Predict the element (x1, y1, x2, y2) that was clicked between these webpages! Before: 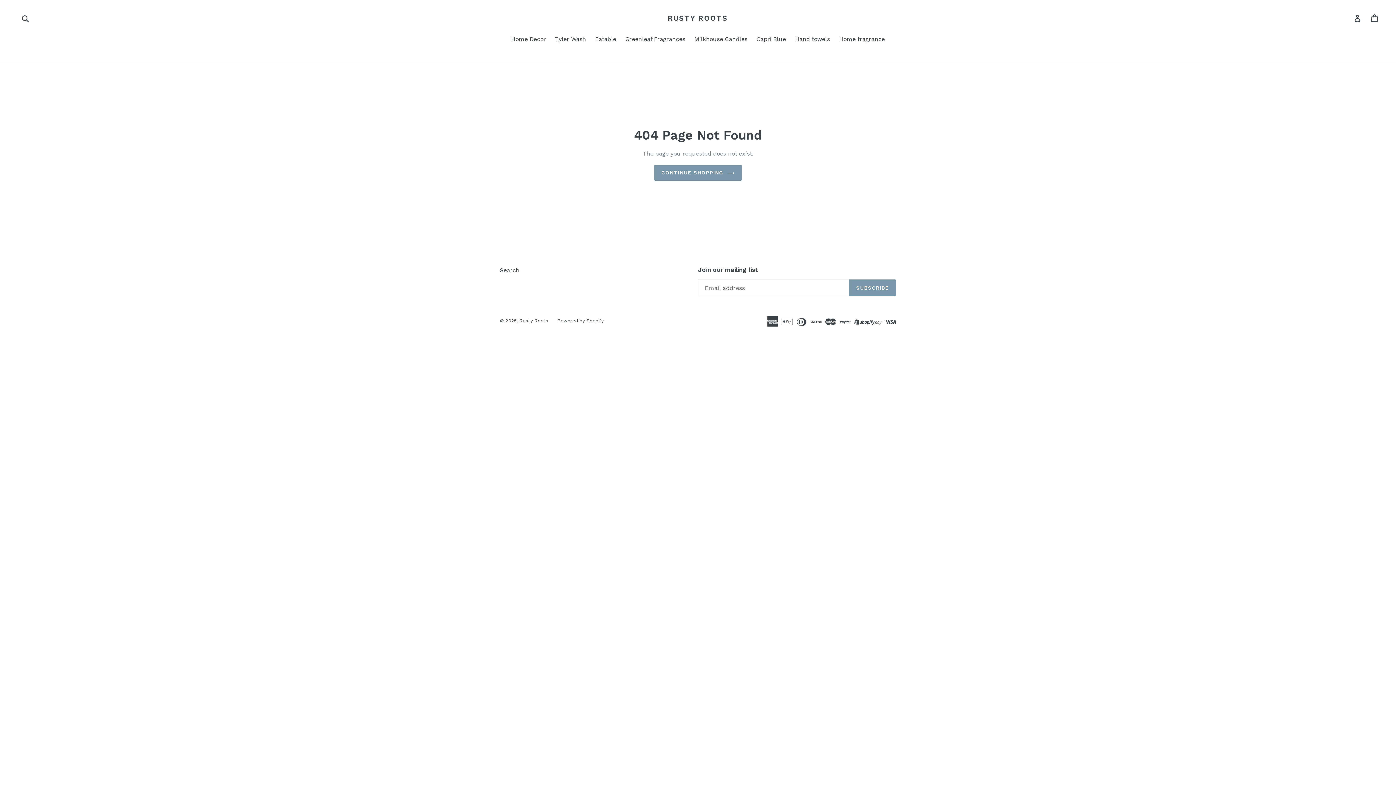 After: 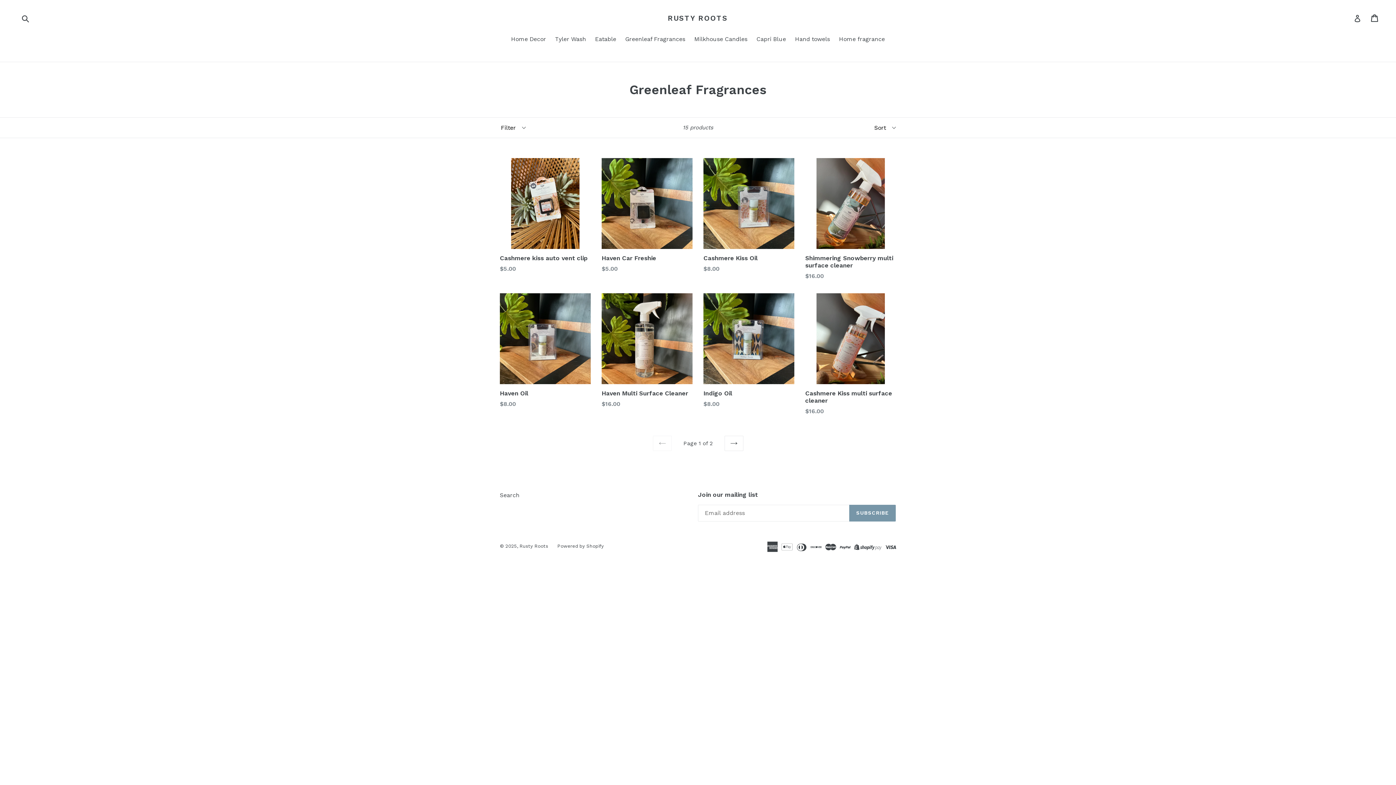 Action: label: Greenleaf Fragrances bbox: (621, 34, 689, 44)